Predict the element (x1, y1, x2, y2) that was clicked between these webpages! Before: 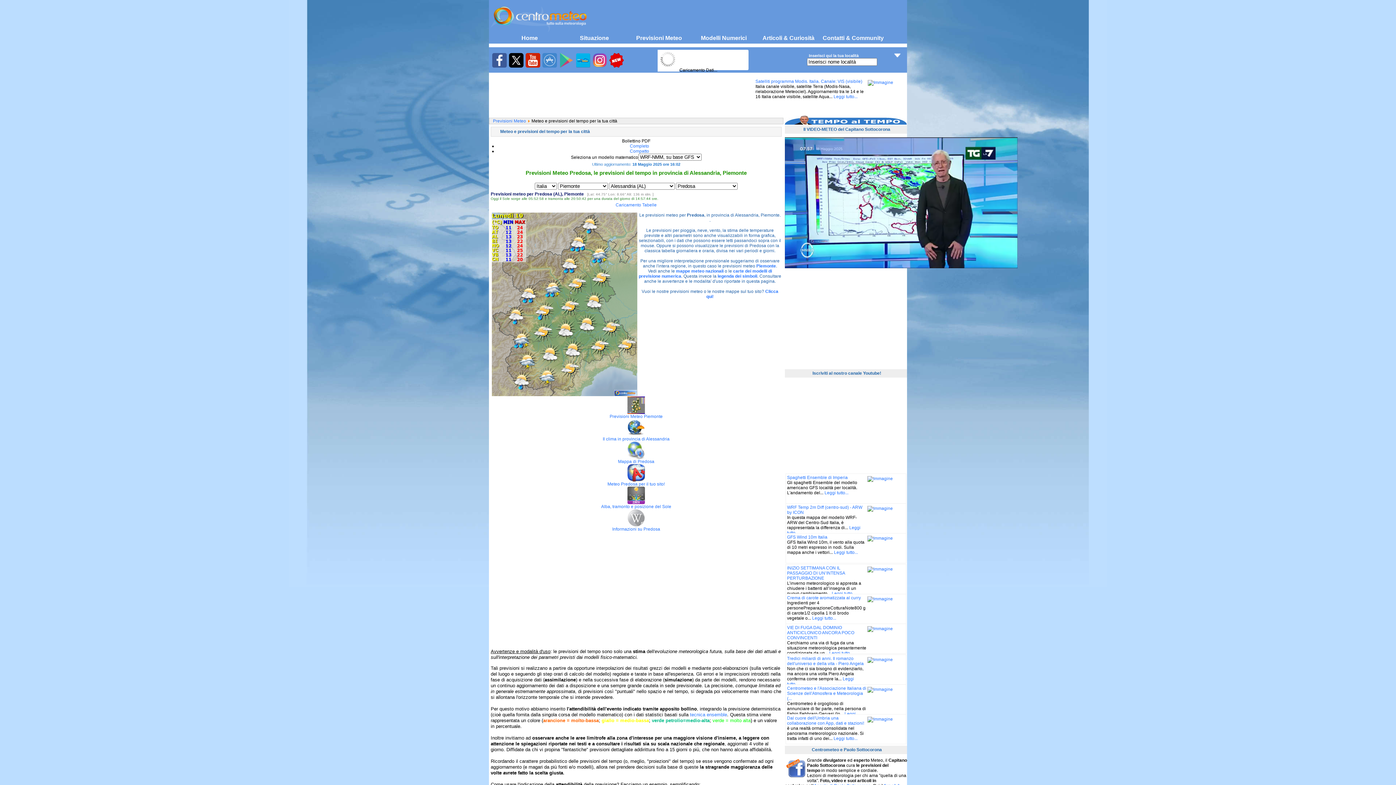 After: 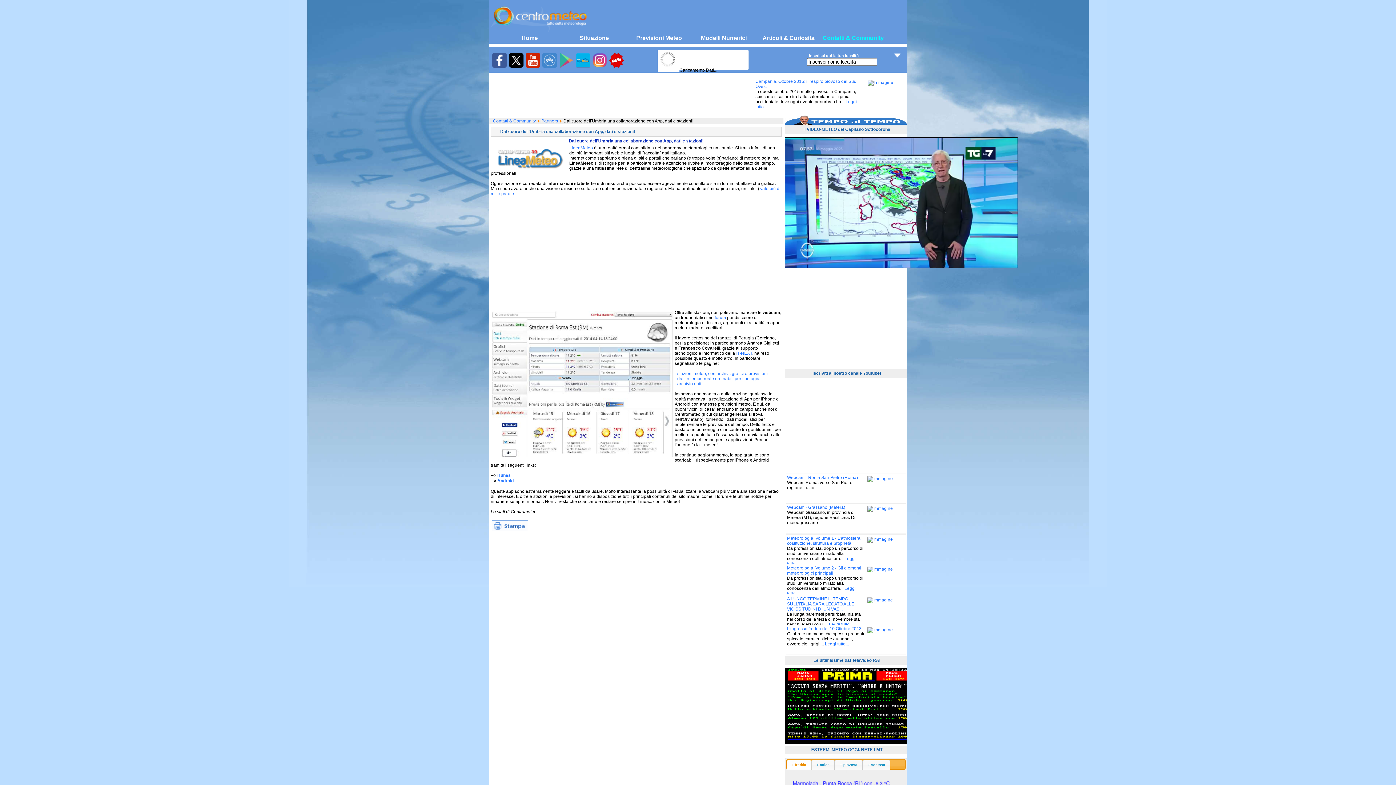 Action: label: Leggi tutto... bbox: (833, 736, 857, 741)